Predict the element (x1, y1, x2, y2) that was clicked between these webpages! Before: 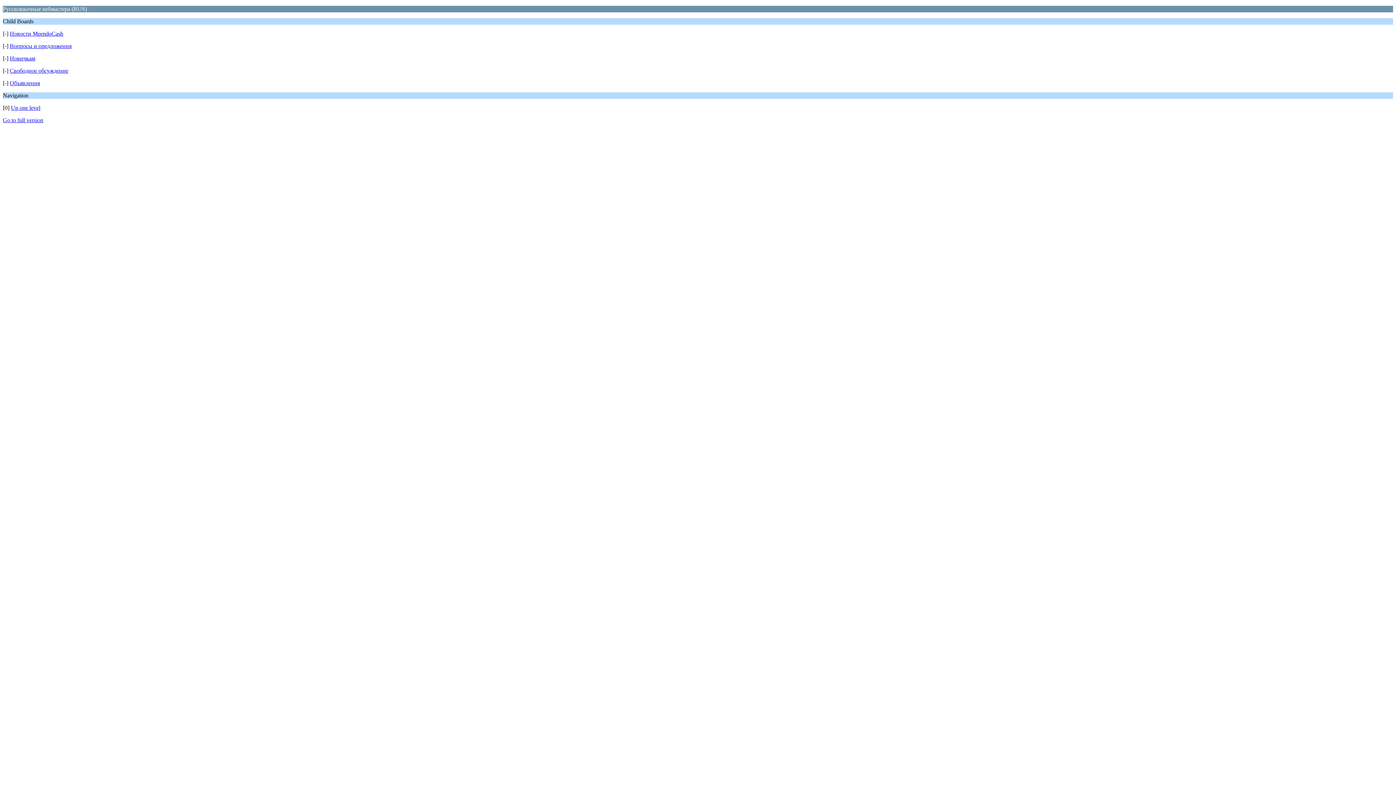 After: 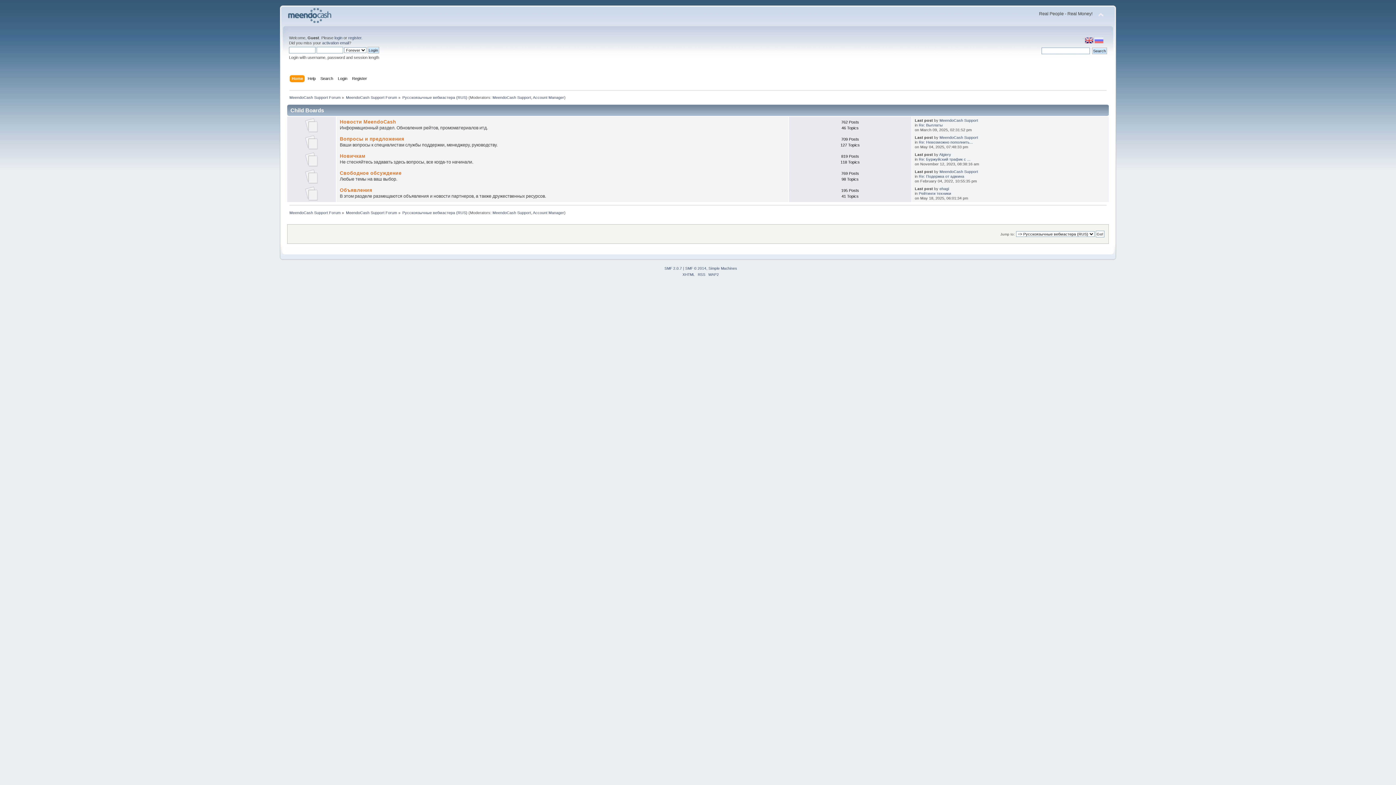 Action: bbox: (2, 117, 43, 123) label: Go to full version